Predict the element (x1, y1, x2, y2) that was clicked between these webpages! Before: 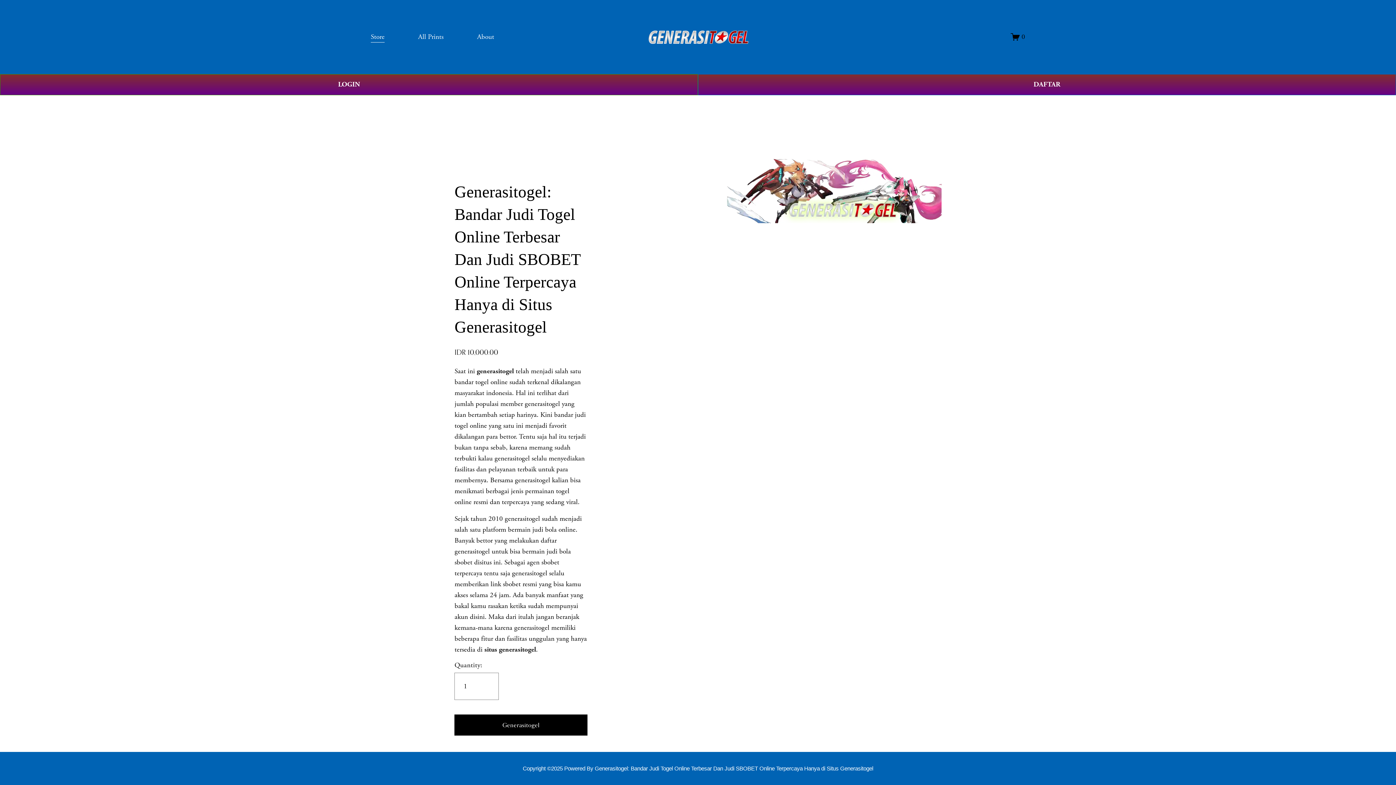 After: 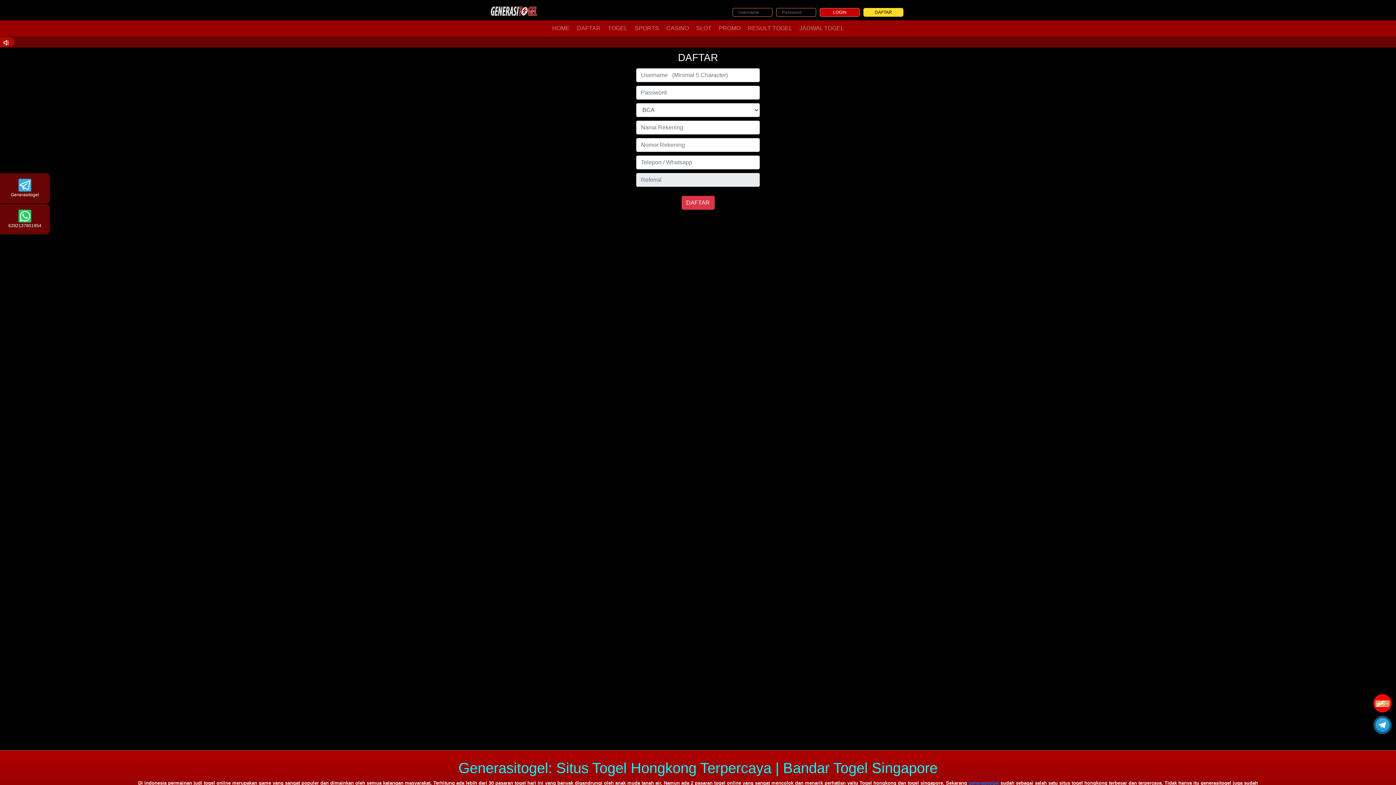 Action: bbox: (698, 74, 1396, 95) label: DAFTAR